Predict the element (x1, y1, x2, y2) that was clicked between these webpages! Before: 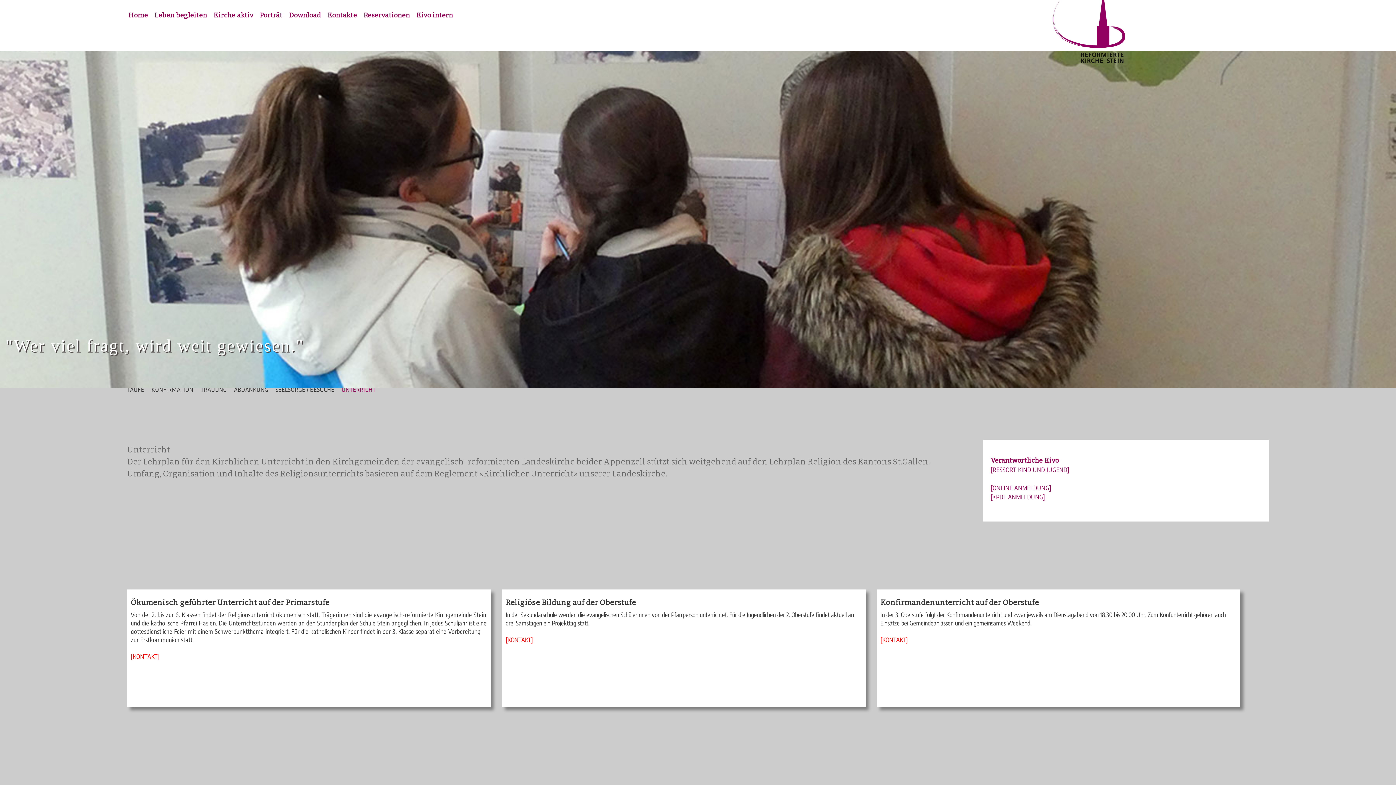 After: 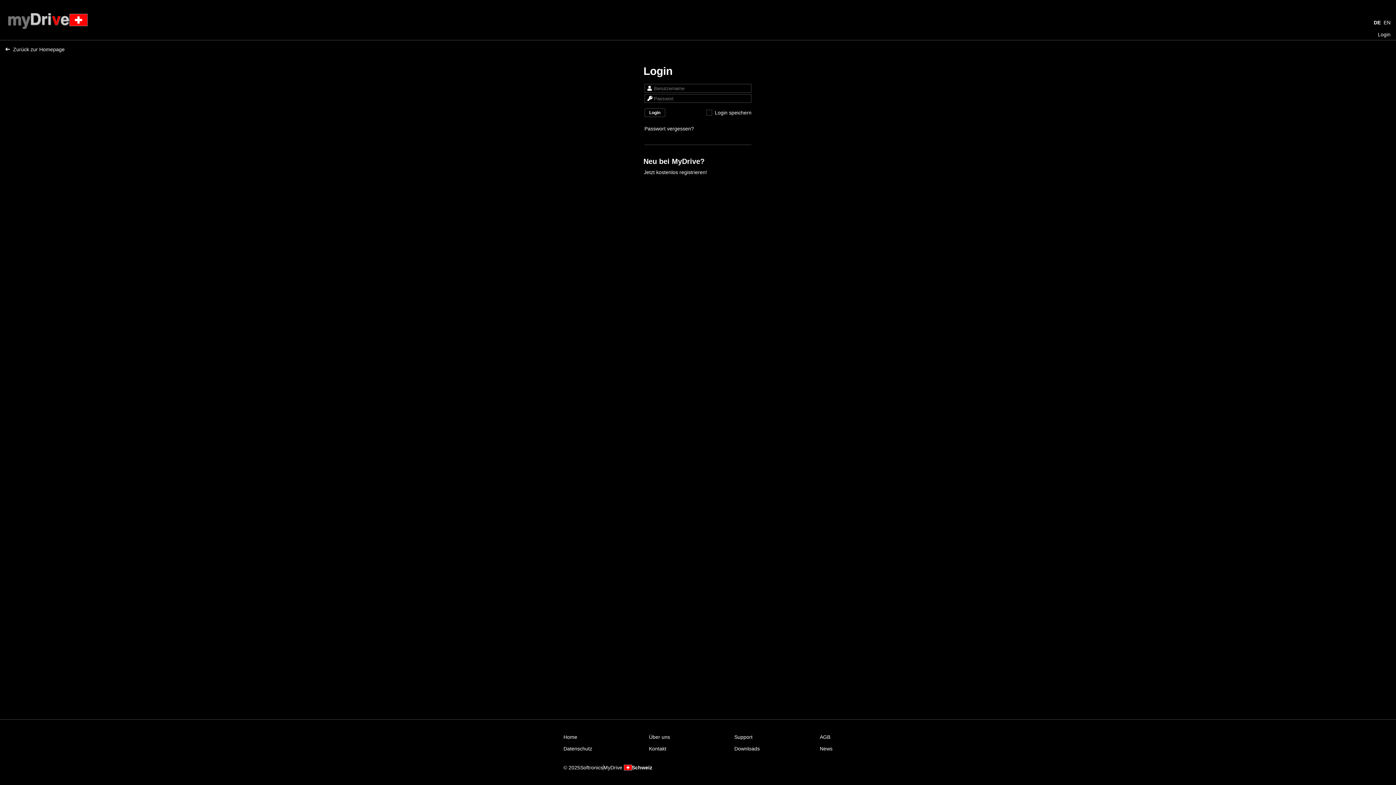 Action: label: Kivo intern bbox: (411, 10, 453, 21)